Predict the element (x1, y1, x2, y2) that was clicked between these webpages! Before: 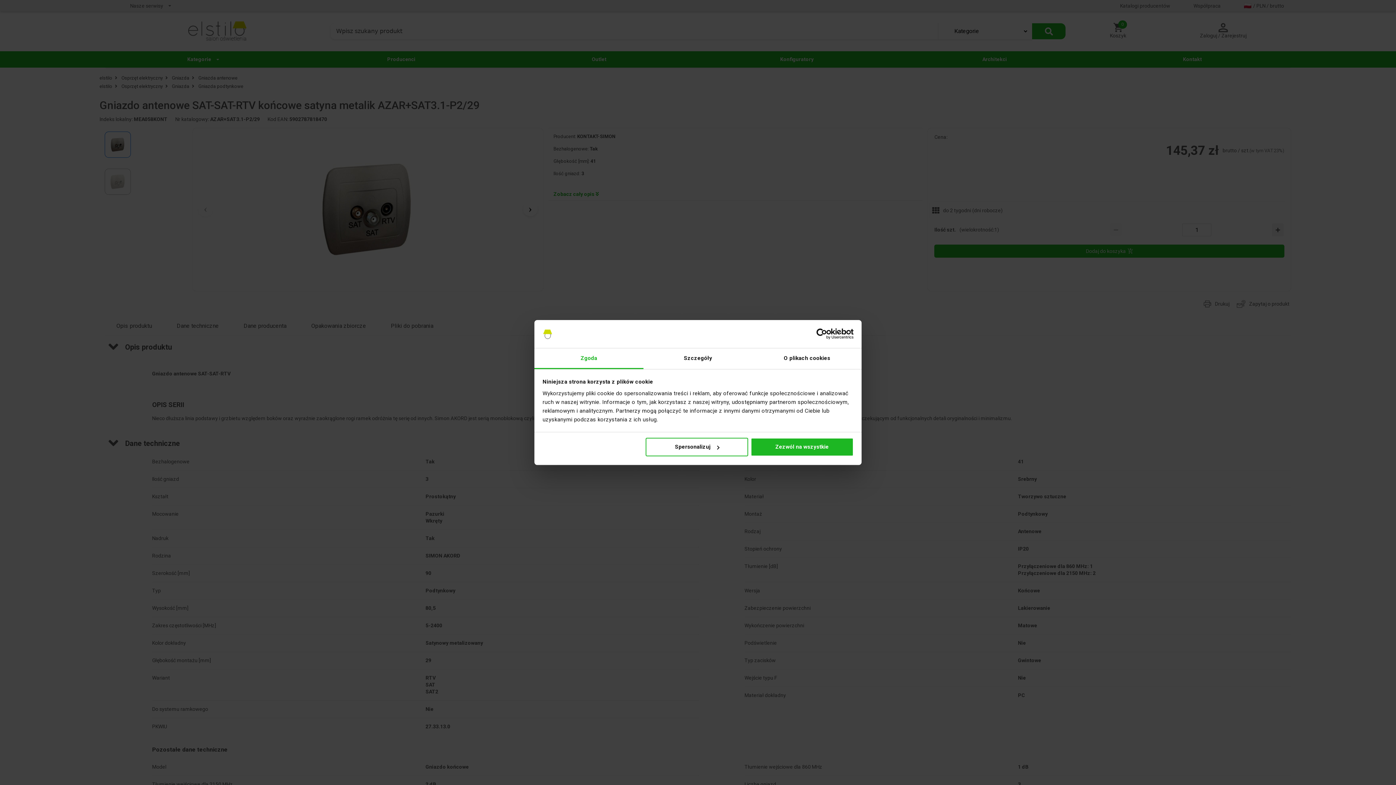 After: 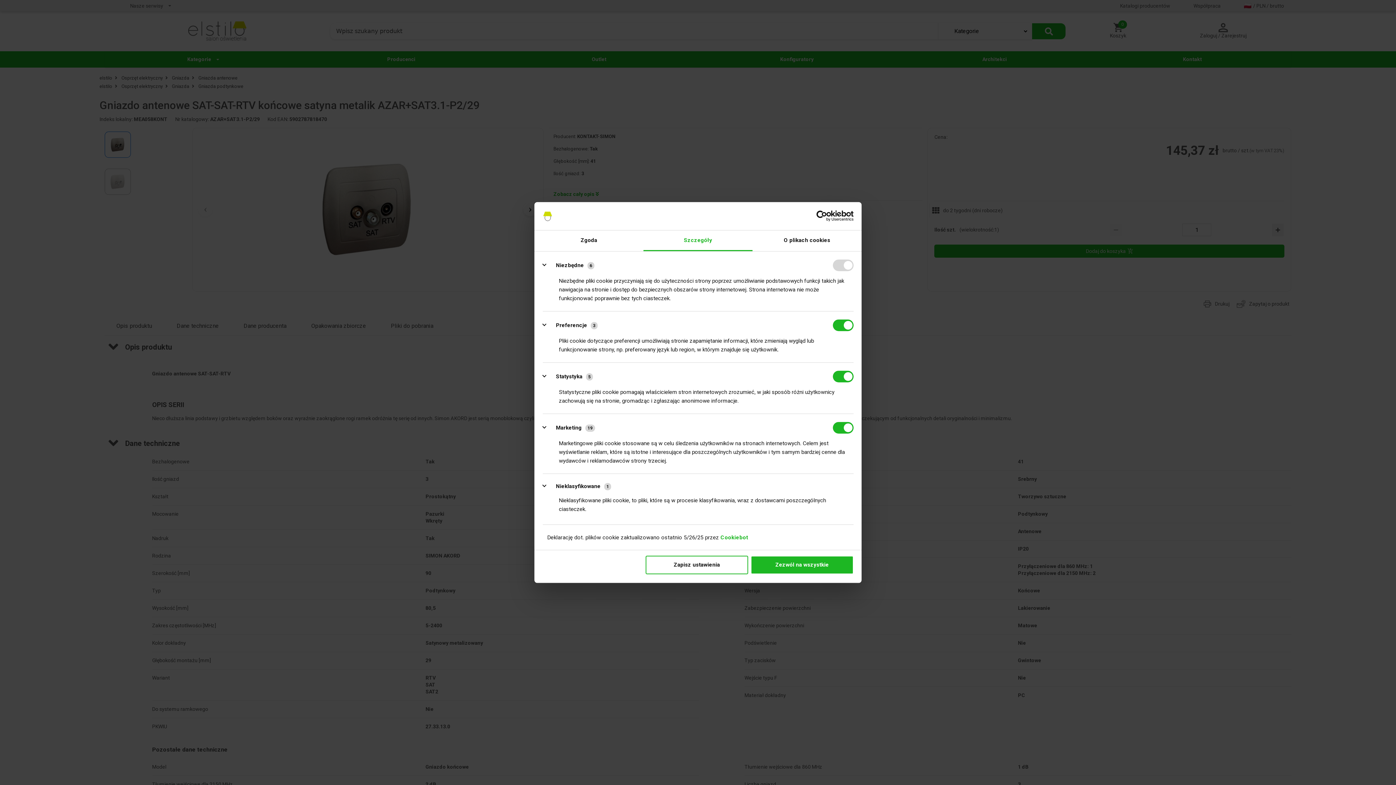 Action: bbox: (645, 438, 748, 456) label: Spersonalizuj